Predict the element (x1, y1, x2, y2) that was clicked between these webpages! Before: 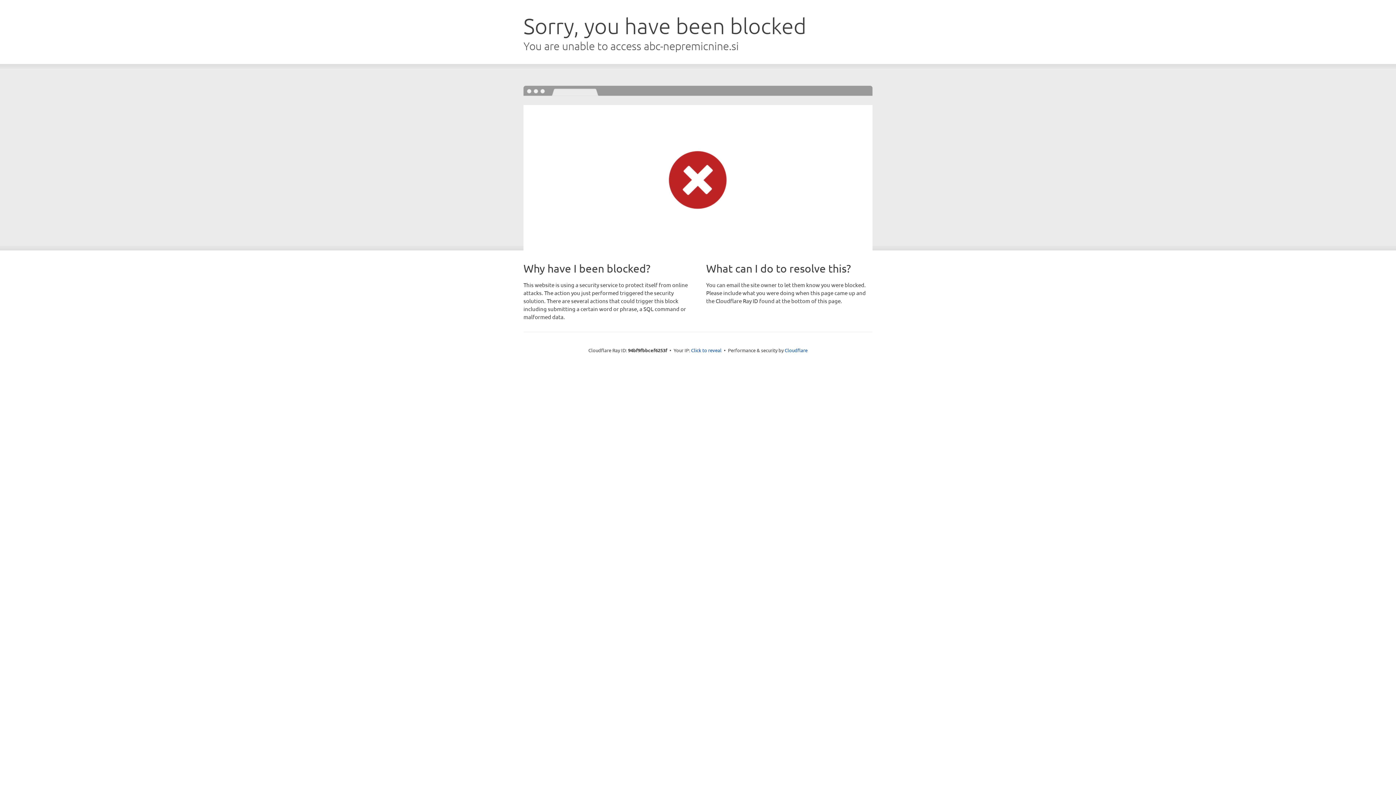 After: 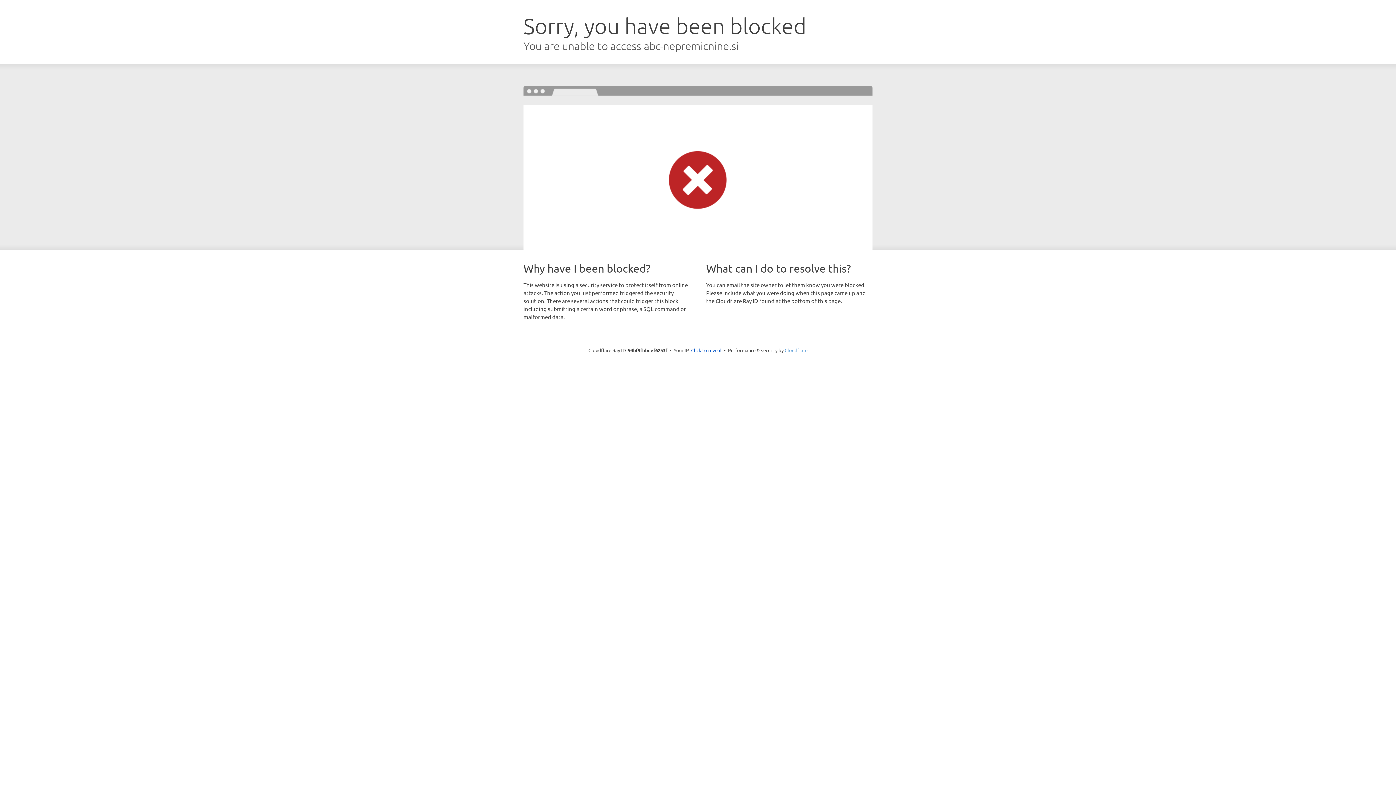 Action: label: Cloudflare bbox: (784, 347, 807, 353)